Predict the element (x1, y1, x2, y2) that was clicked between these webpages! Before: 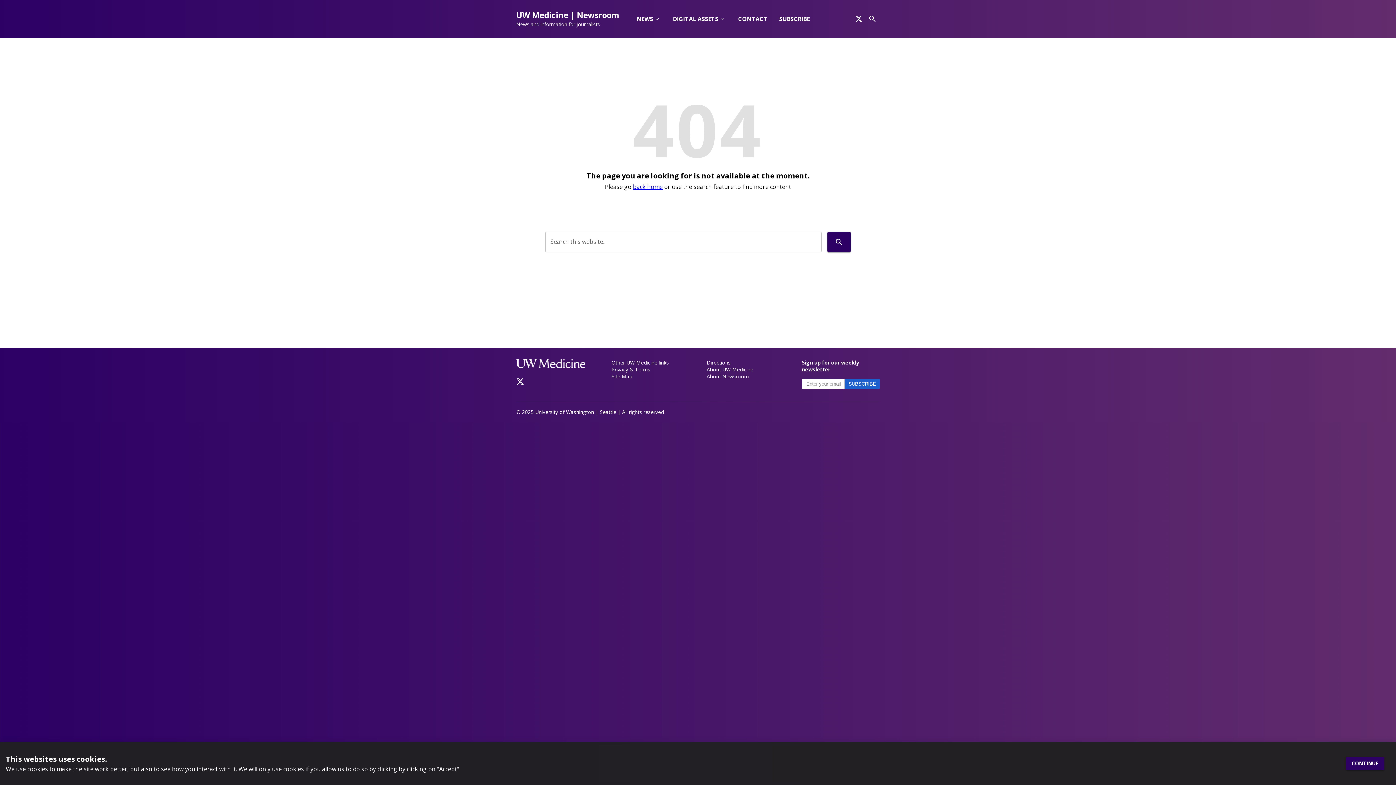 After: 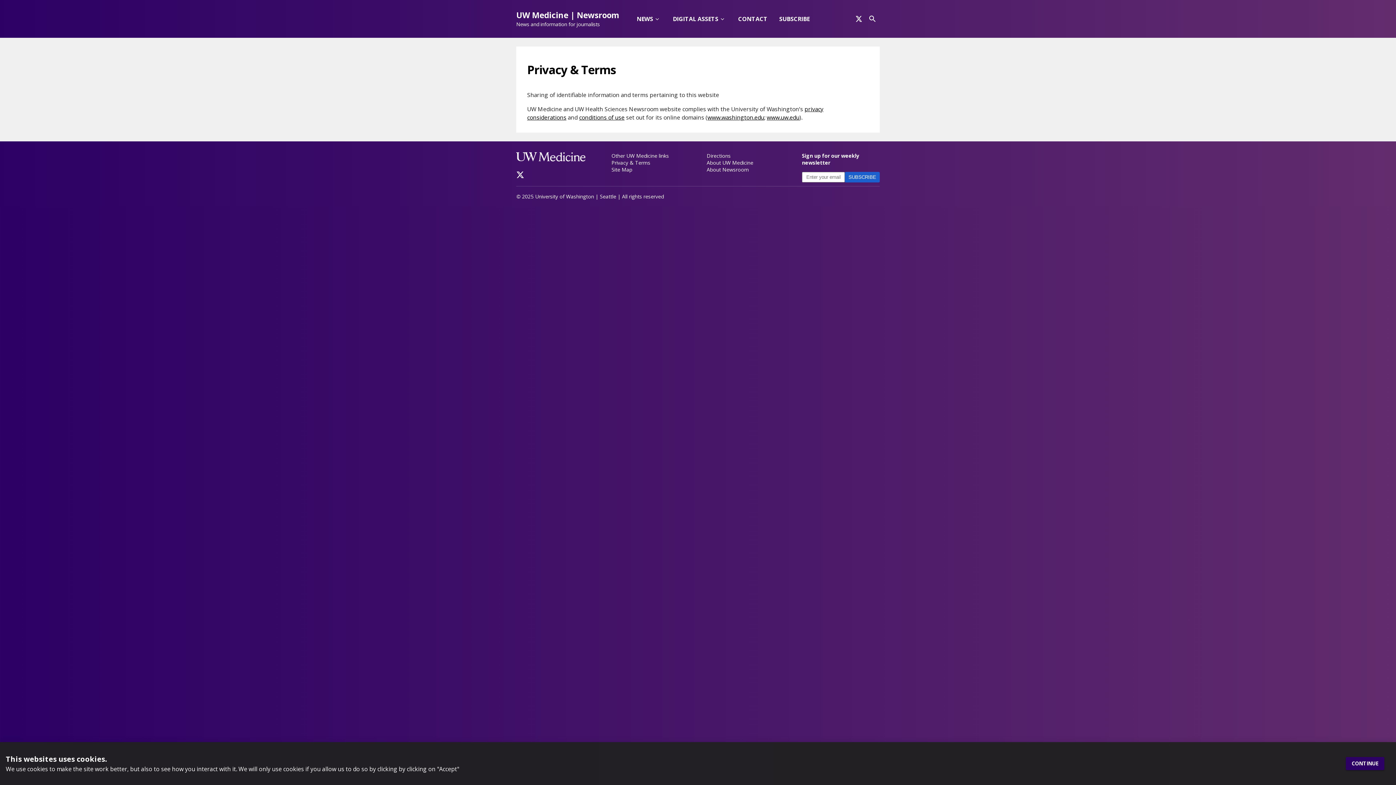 Action: label: Privacy & Terms bbox: (611, 366, 689, 373)